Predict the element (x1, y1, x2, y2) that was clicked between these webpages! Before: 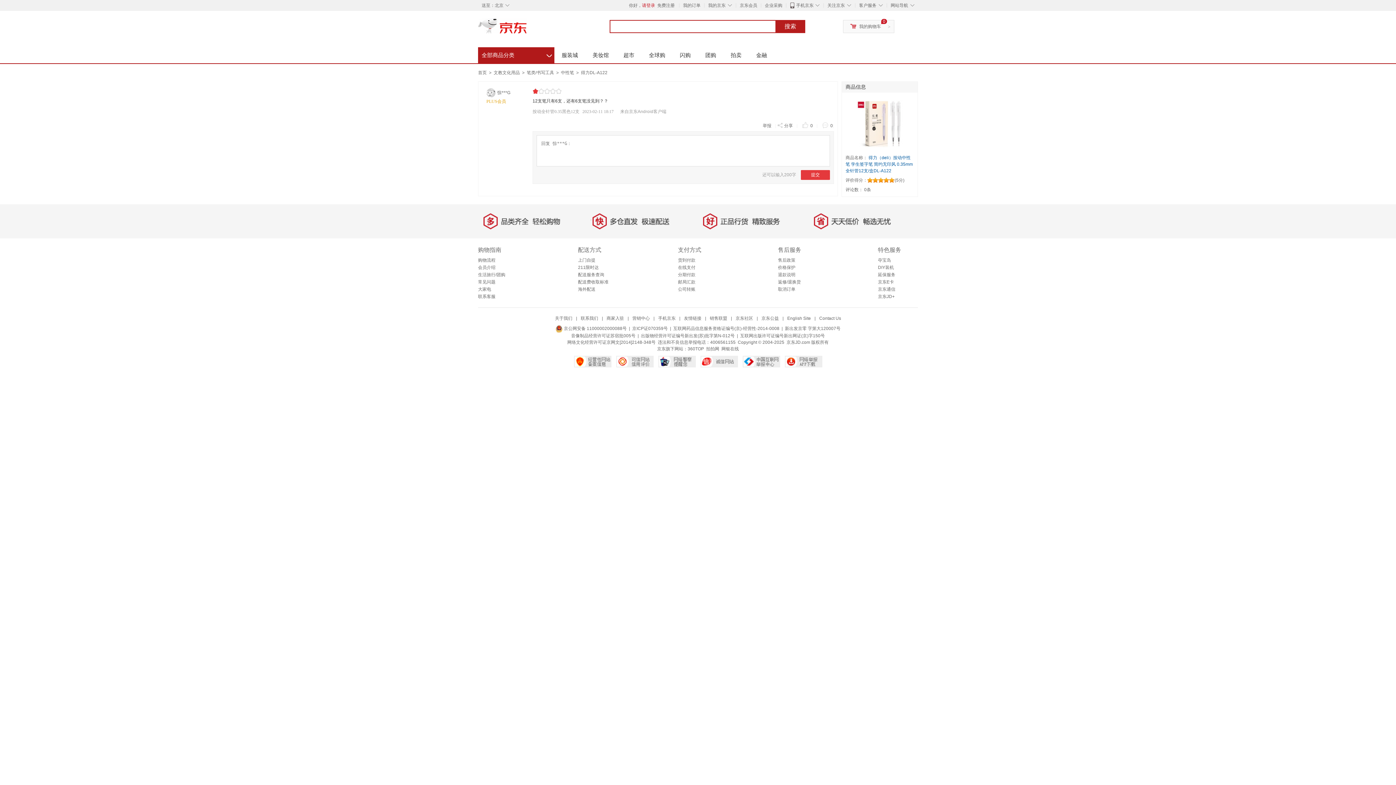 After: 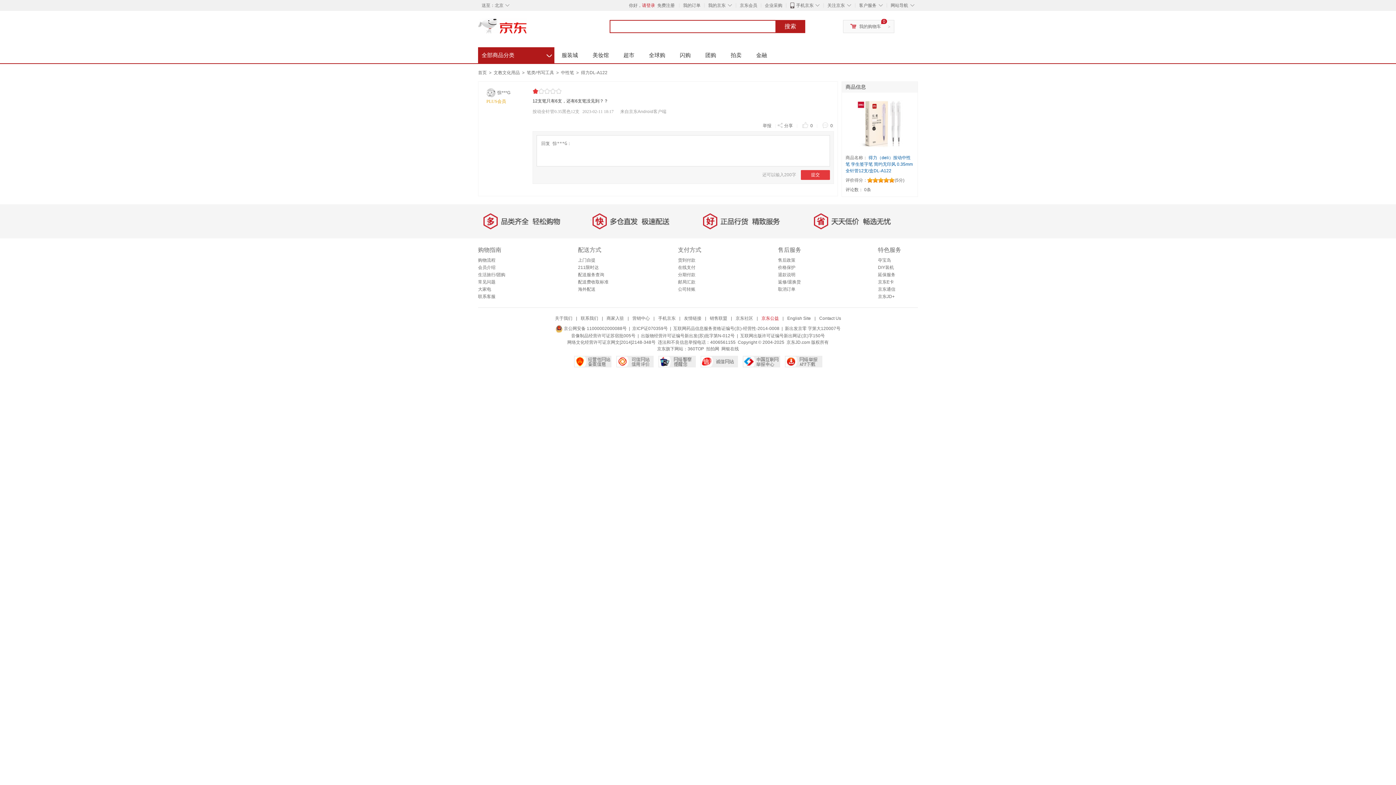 Action: label: 京东公益 bbox: (761, 316, 779, 321)